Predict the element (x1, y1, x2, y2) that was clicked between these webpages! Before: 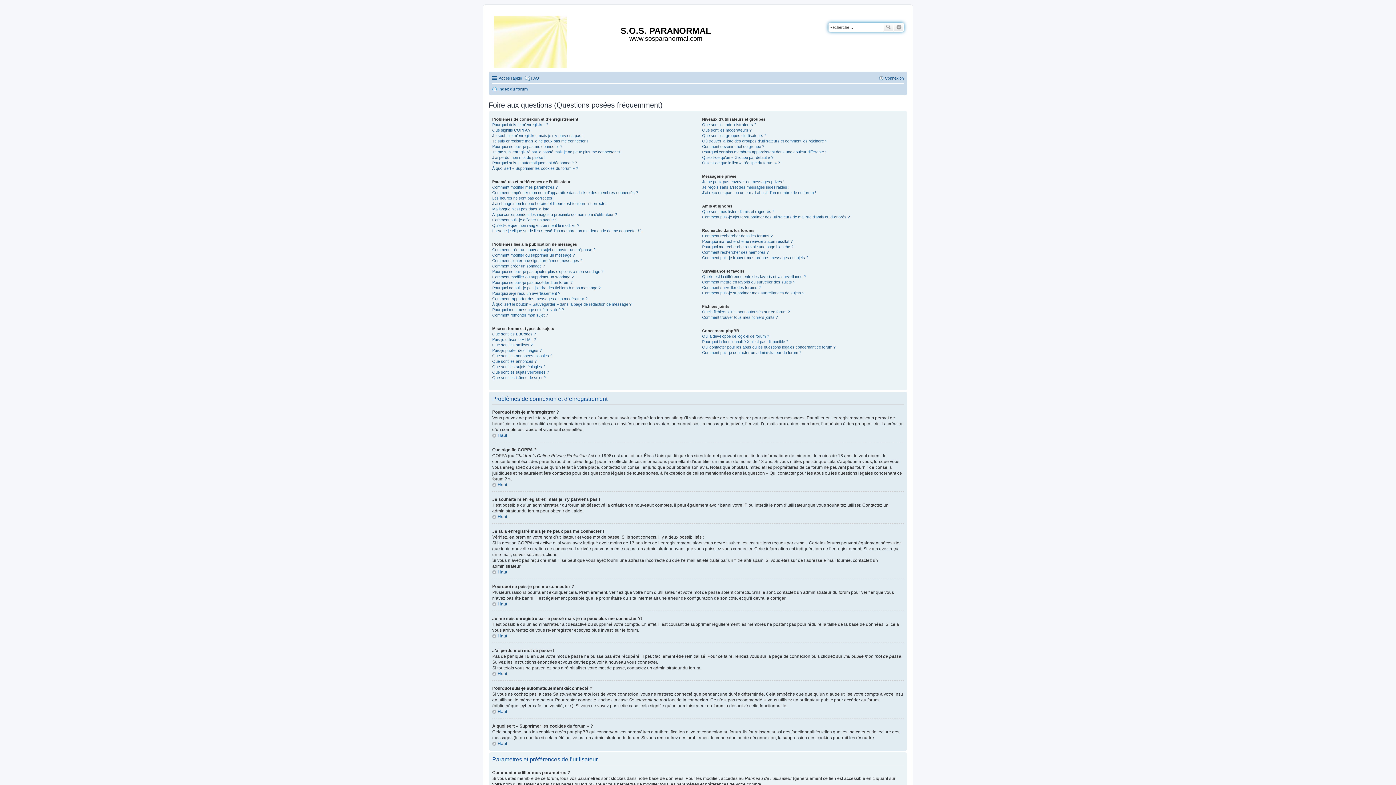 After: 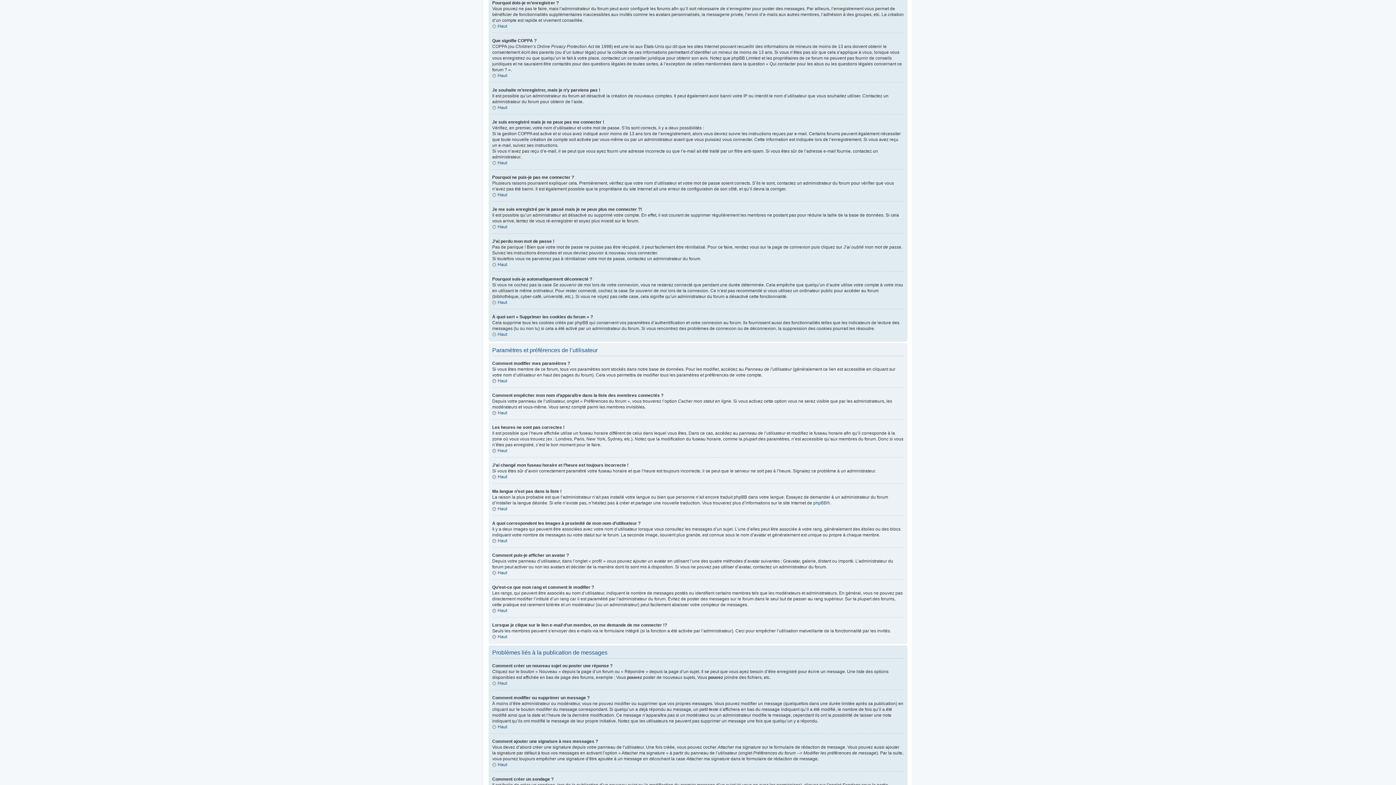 Action: label: Pourquoi dois-je m’enregistrer ? bbox: (492, 122, 548, 126)